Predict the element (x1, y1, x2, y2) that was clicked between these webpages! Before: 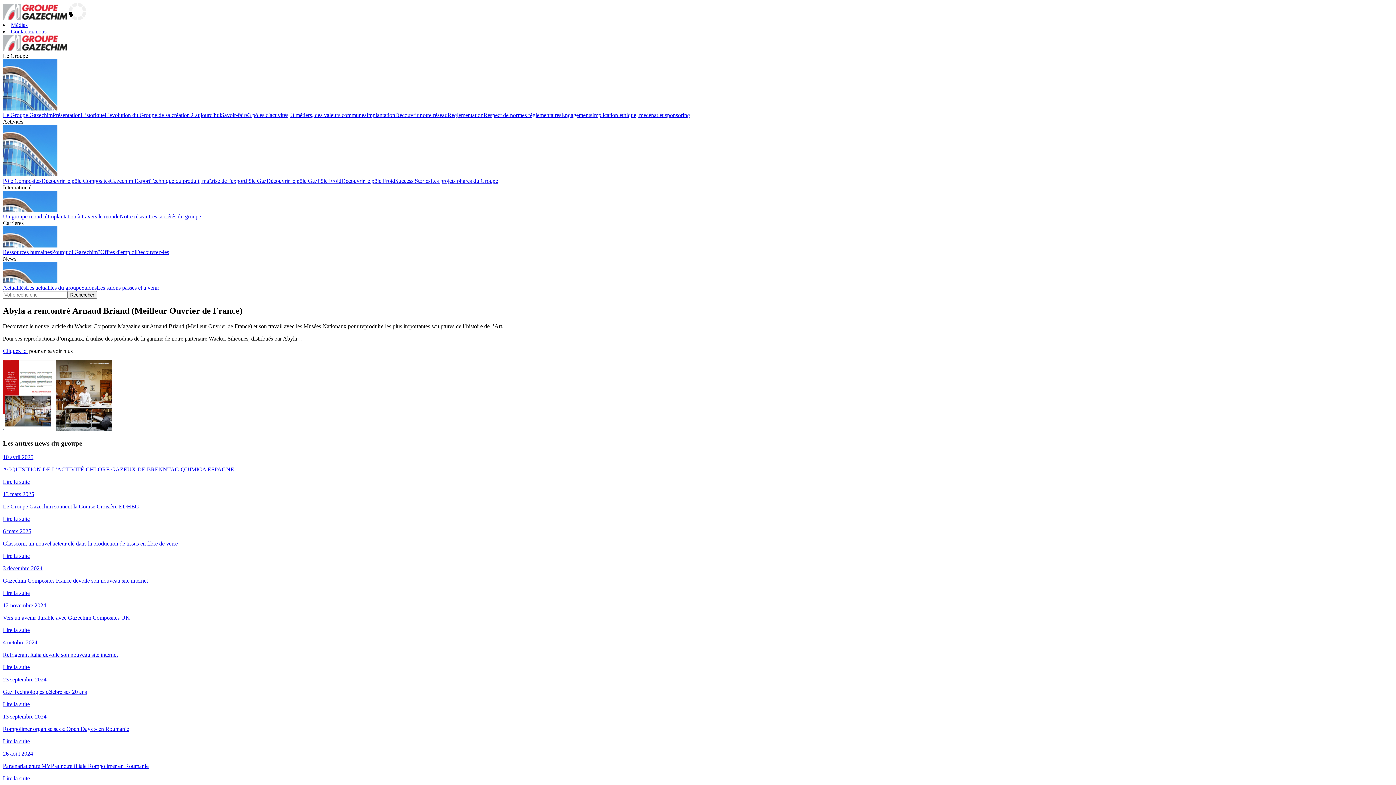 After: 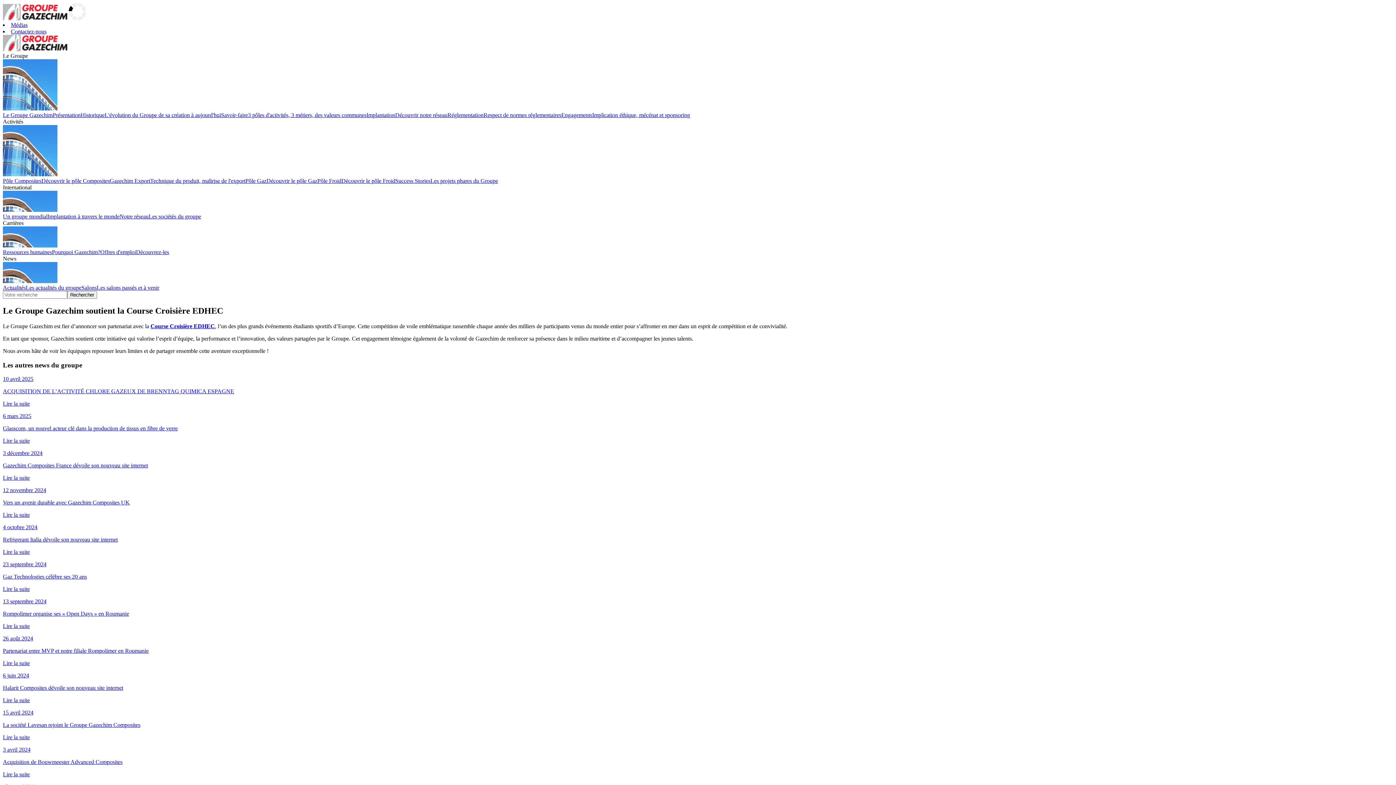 Action: bbox: (2, 491, 1393, 522) label: 13 mars 2025

Le Groupe Gazechim soutient la Course Croisière EDHEC

Lire la suite